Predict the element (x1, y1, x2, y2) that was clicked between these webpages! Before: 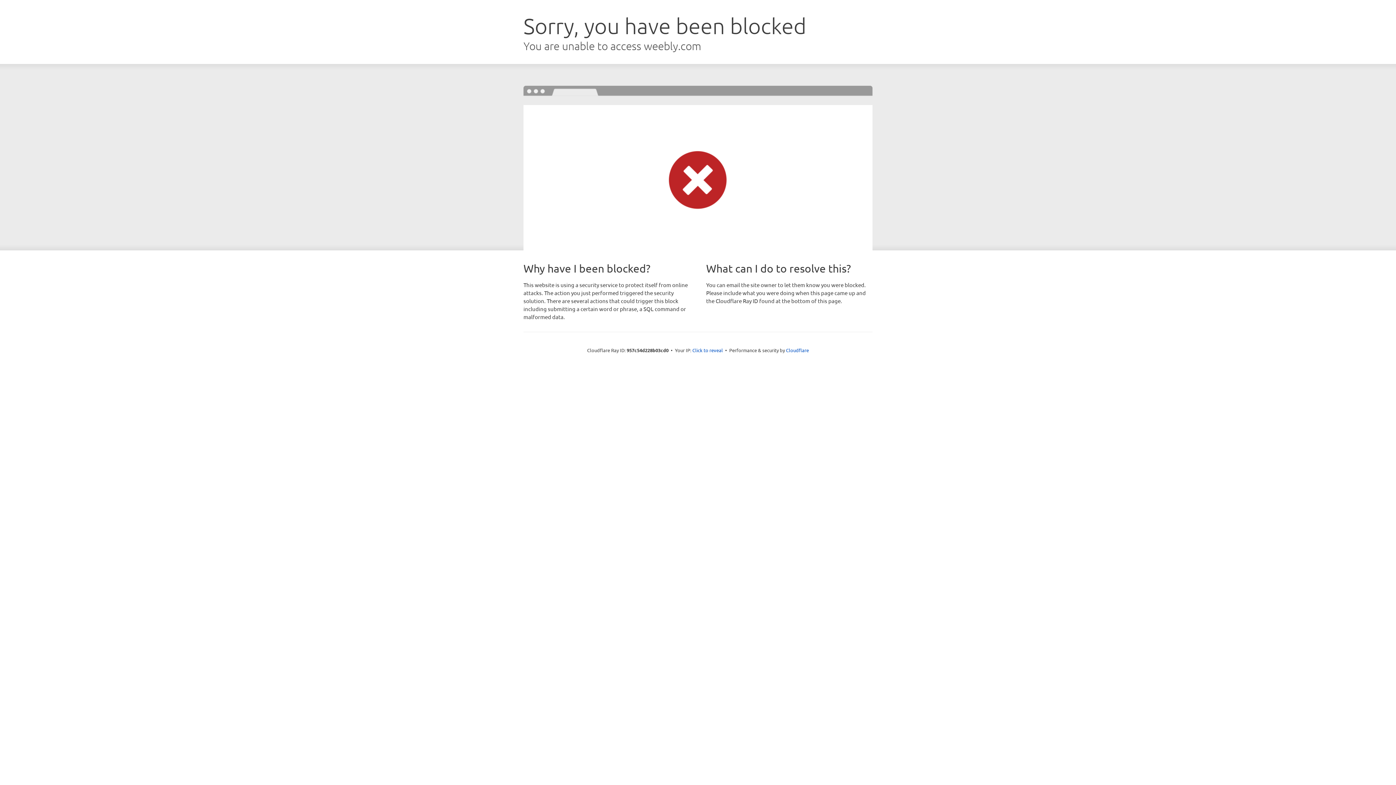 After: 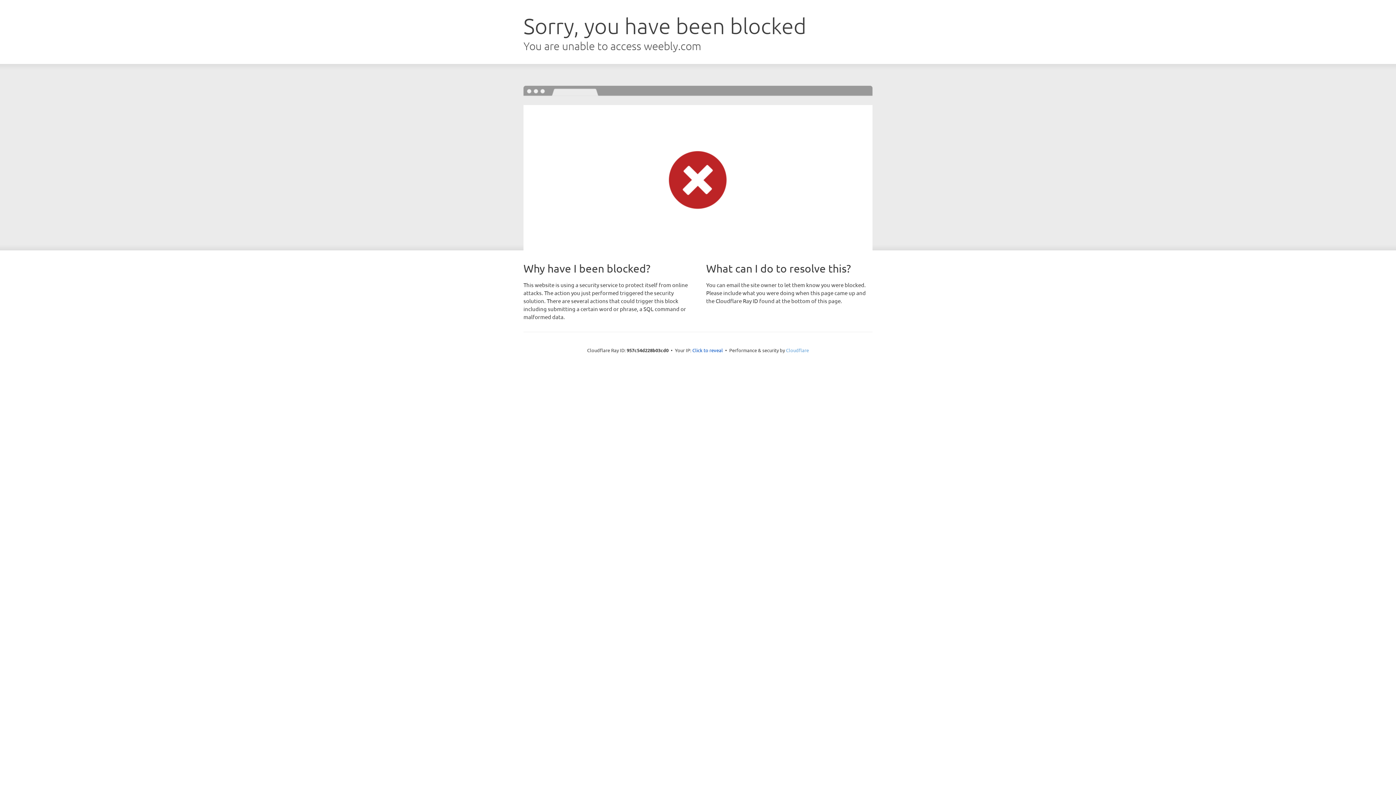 Action: label: Cloudflare bbox: (786, 347, 809, 353)